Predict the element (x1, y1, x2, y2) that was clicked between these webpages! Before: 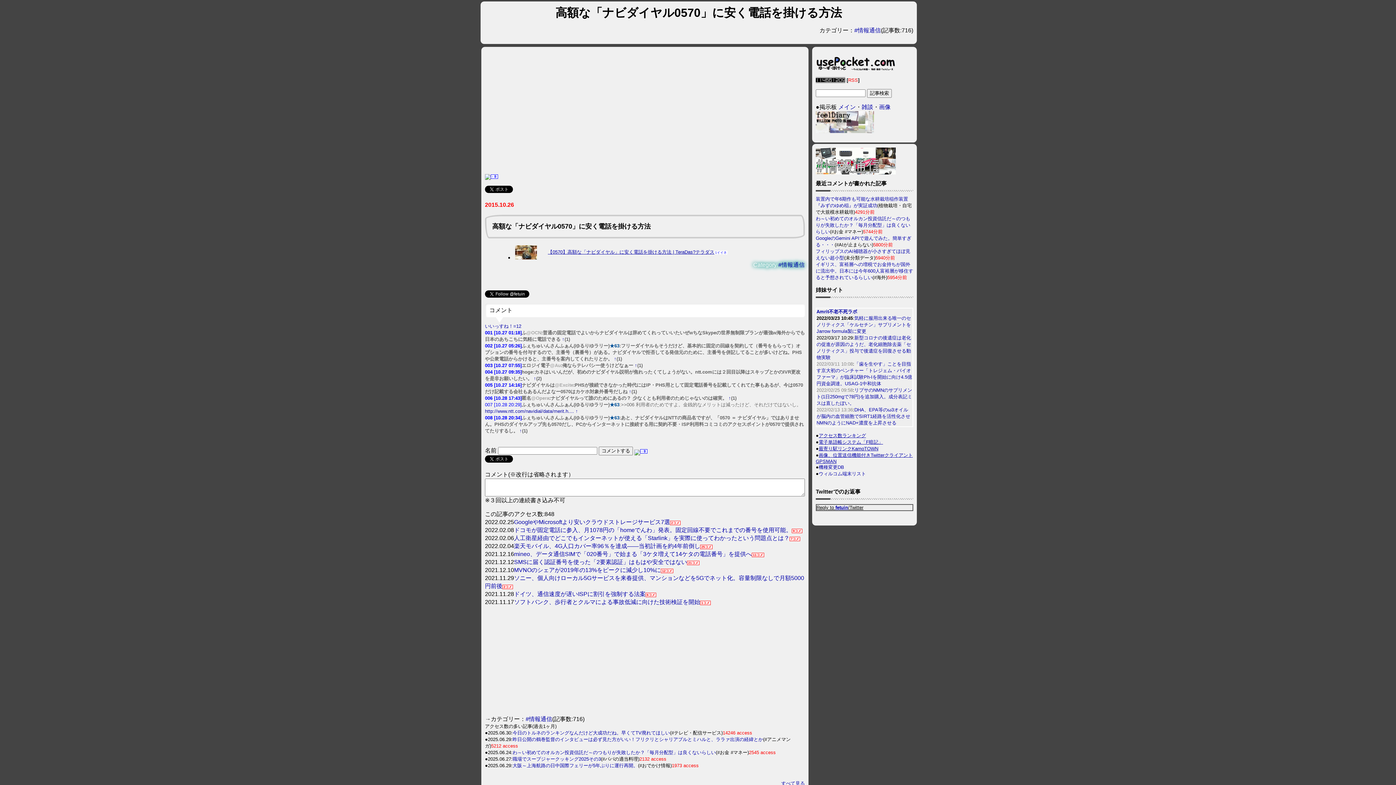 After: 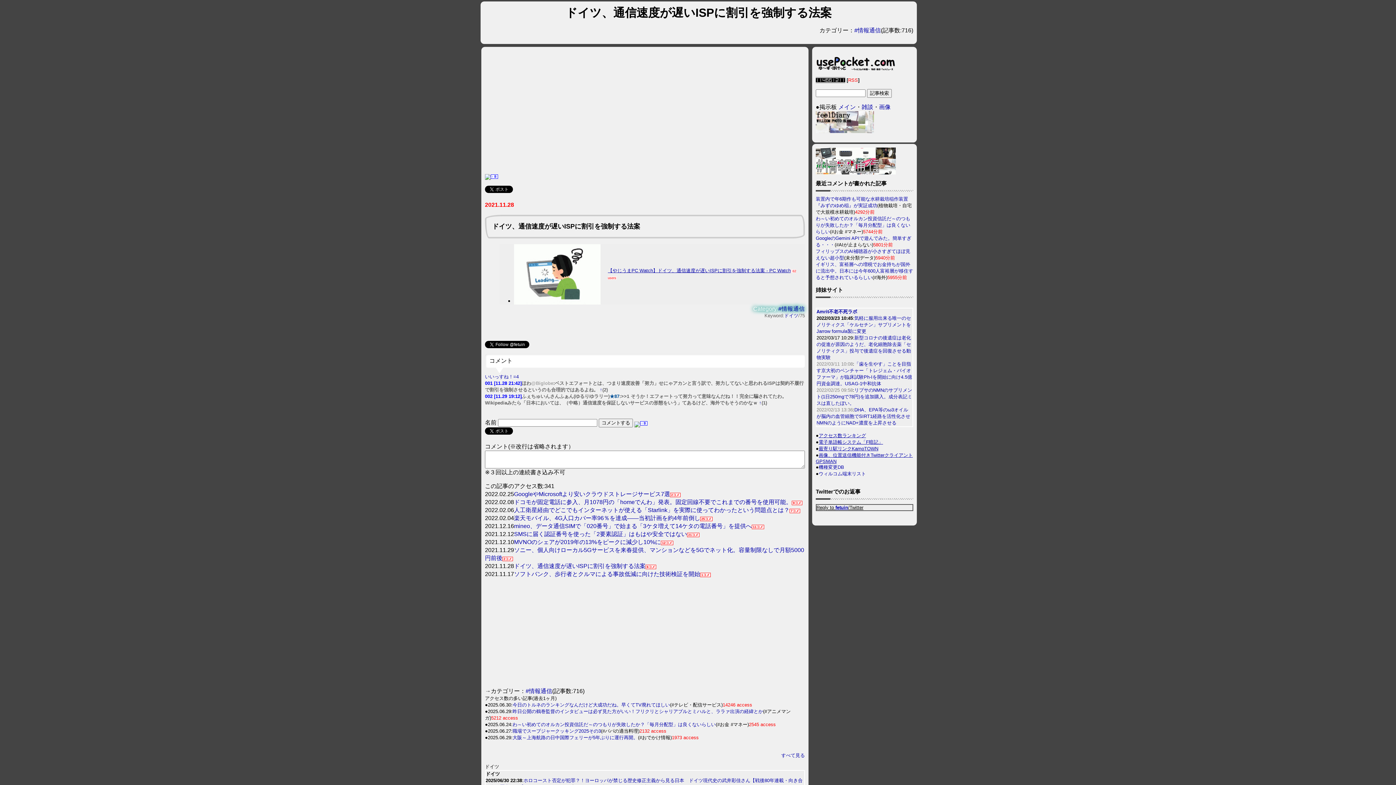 Action: bbox: (514, 591, 645, 597) label: ドイツ、通信速度が遅いISPに割引を強制する法案